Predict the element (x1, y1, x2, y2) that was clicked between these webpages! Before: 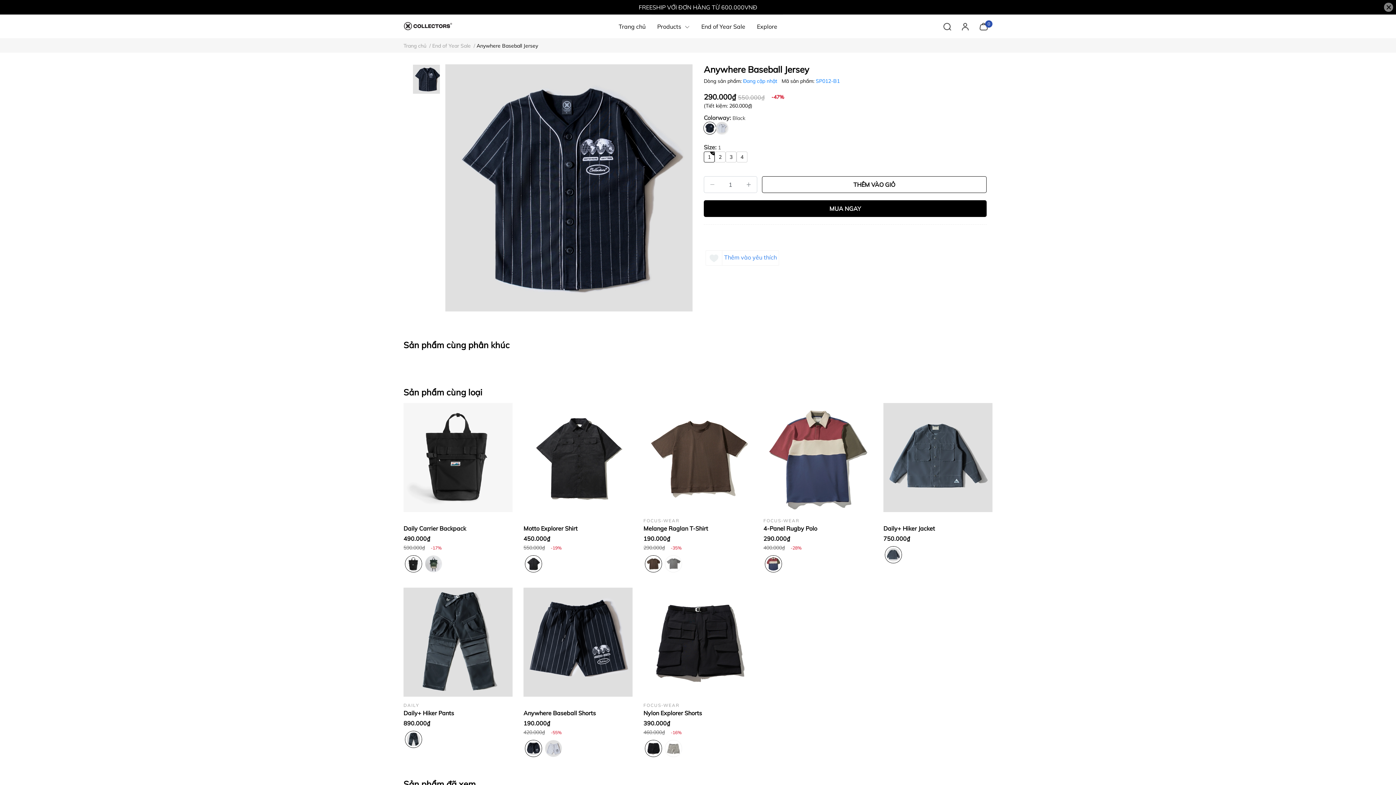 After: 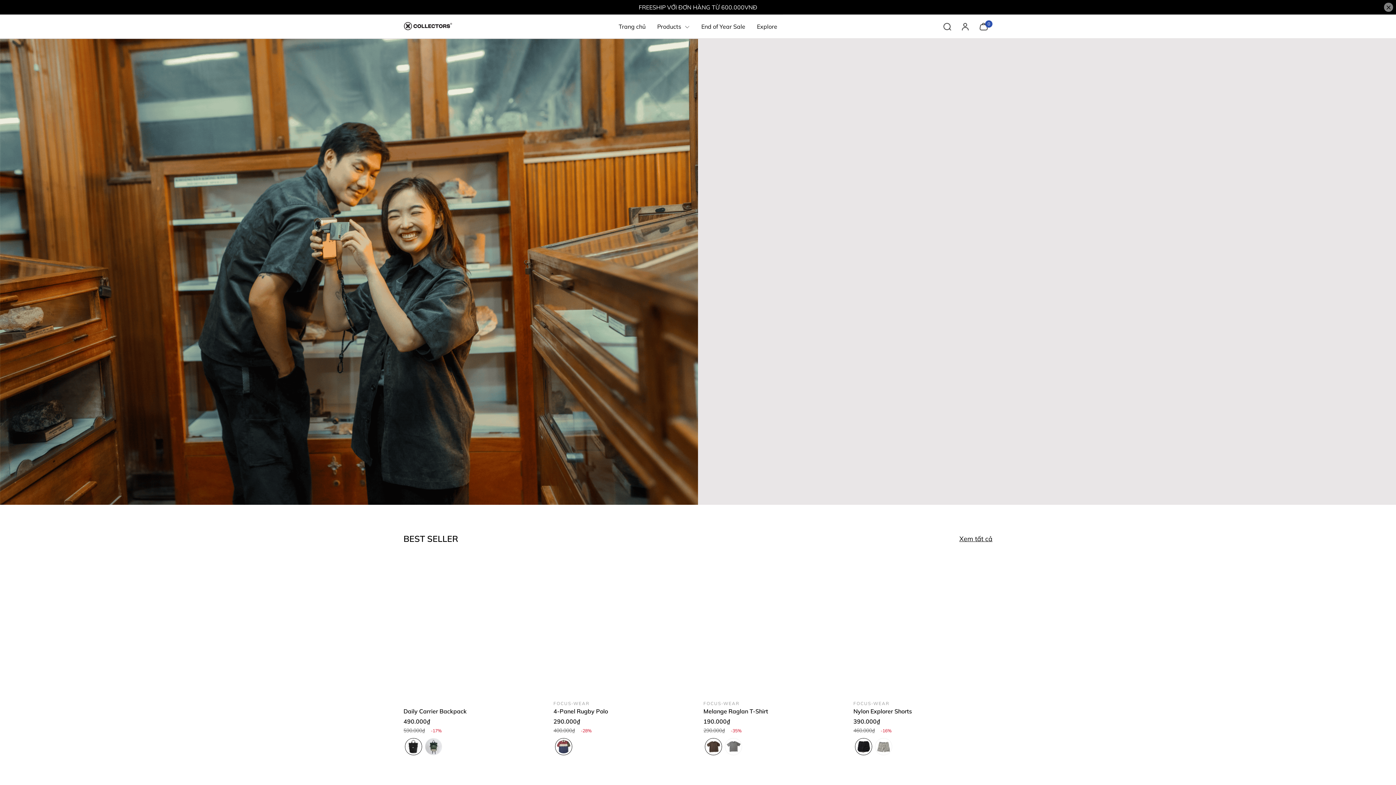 Action: bbox: (403, 22, 452, 29)